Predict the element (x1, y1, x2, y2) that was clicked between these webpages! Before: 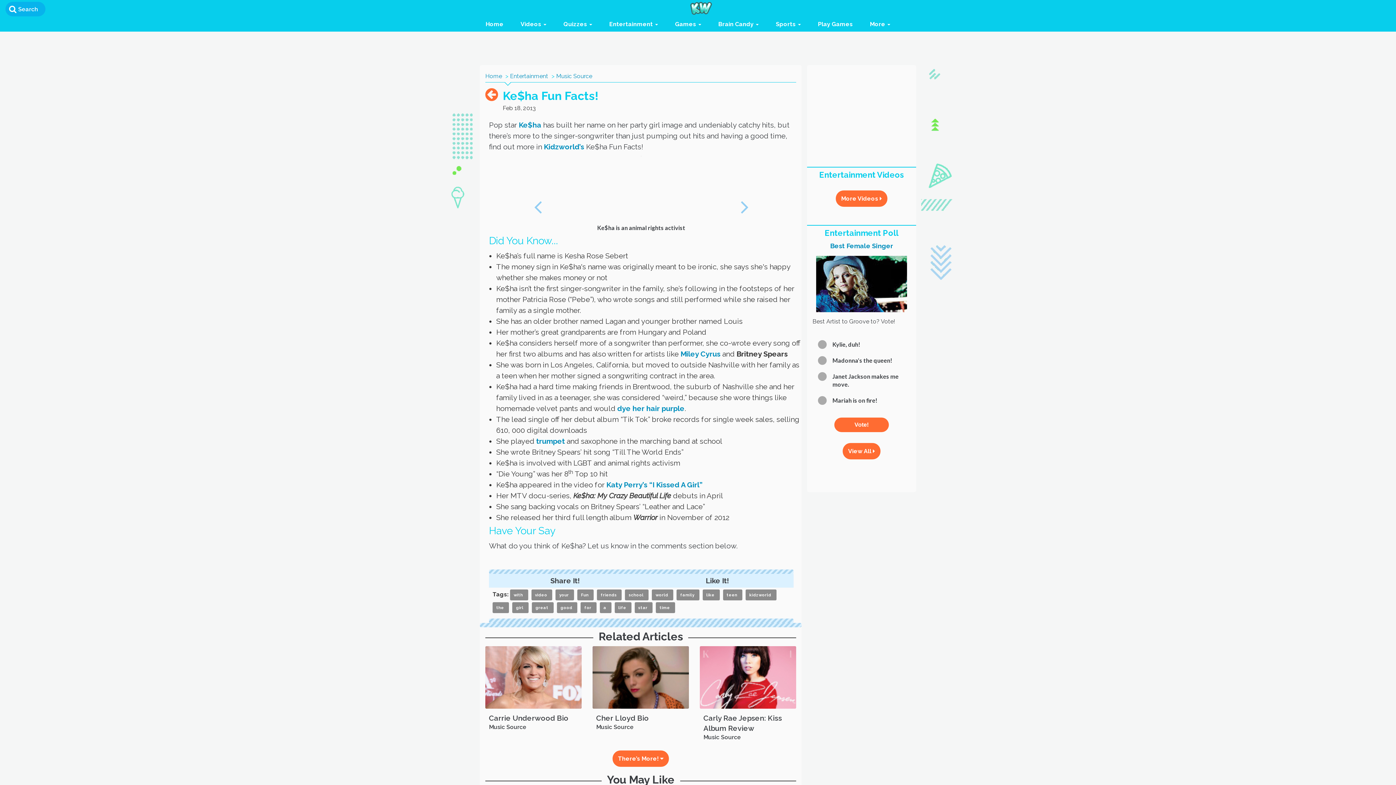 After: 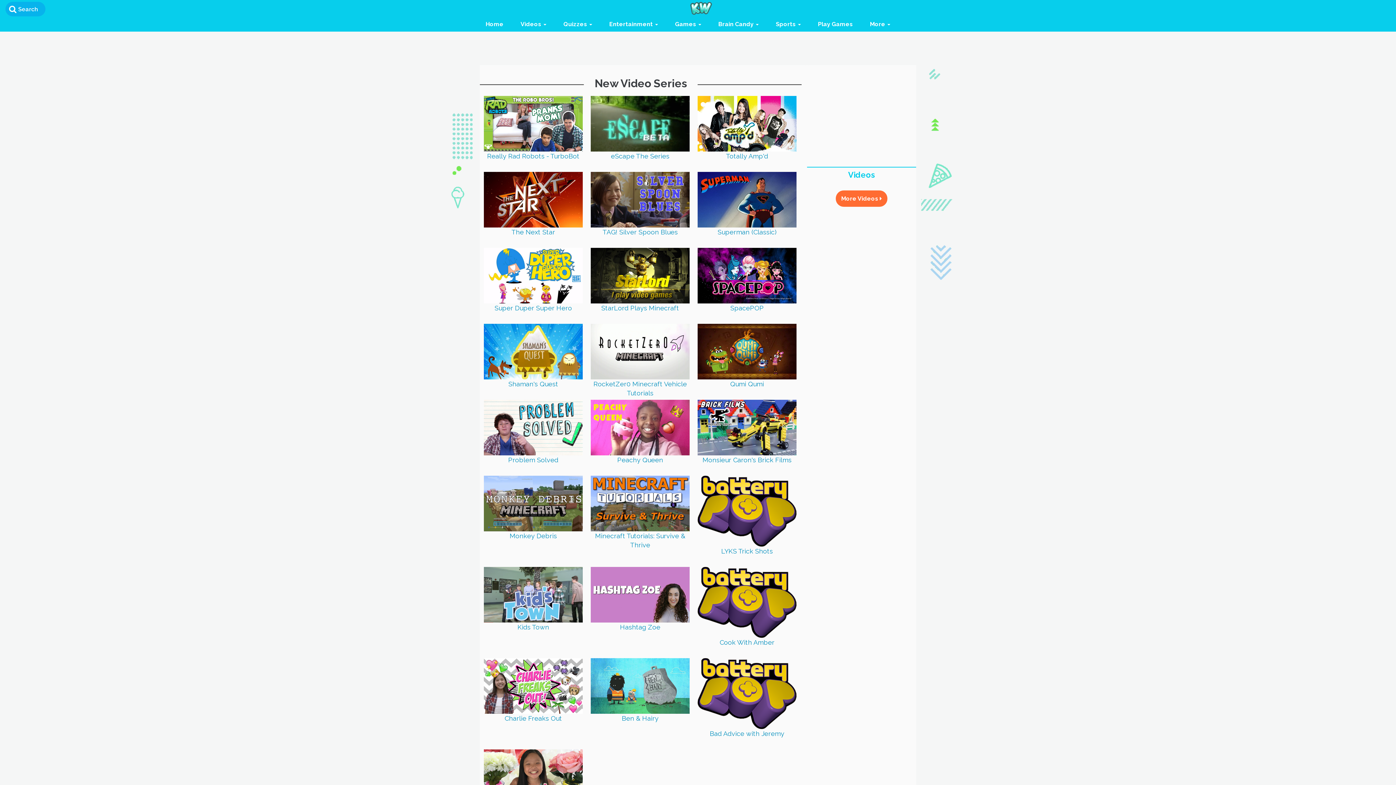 Action: label: Videos  bbox: (514, 17, 552, 31)